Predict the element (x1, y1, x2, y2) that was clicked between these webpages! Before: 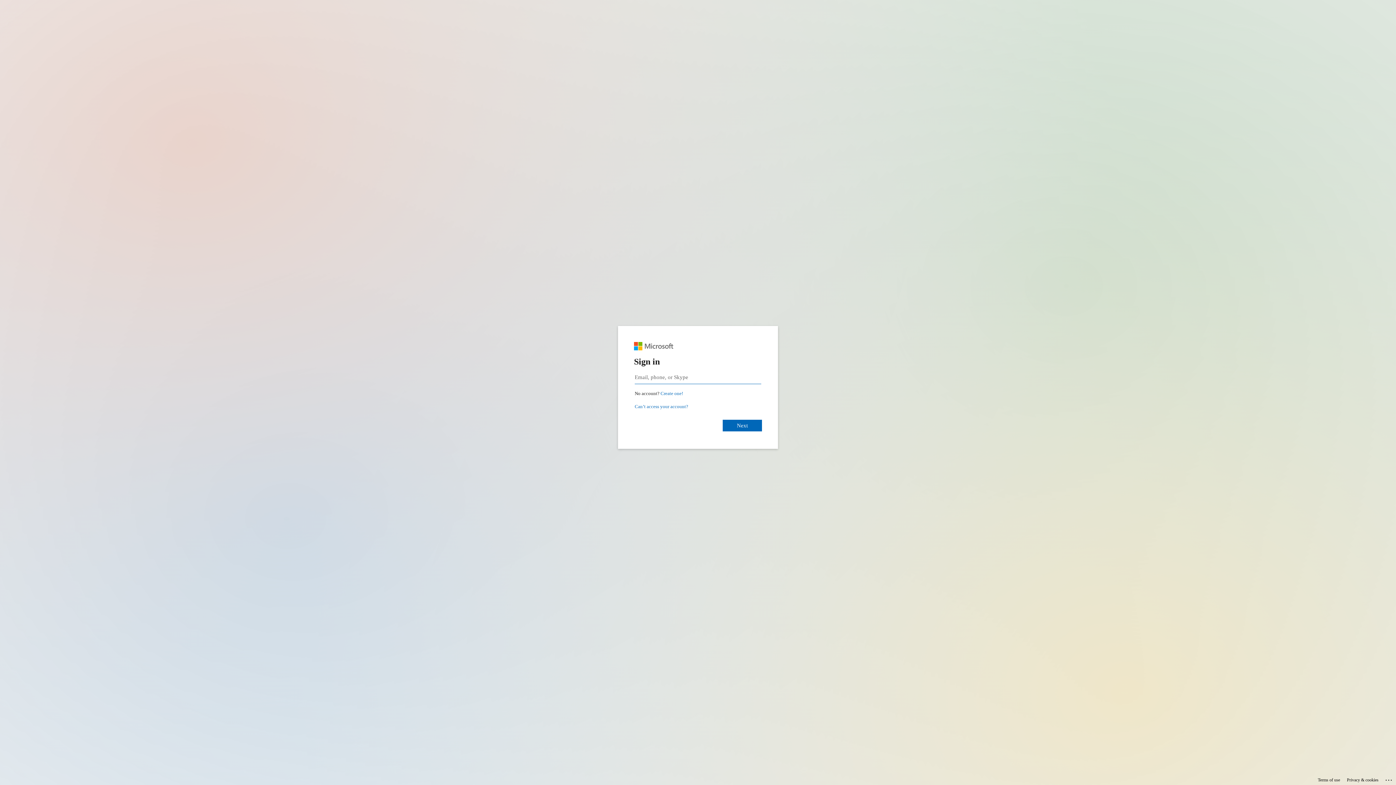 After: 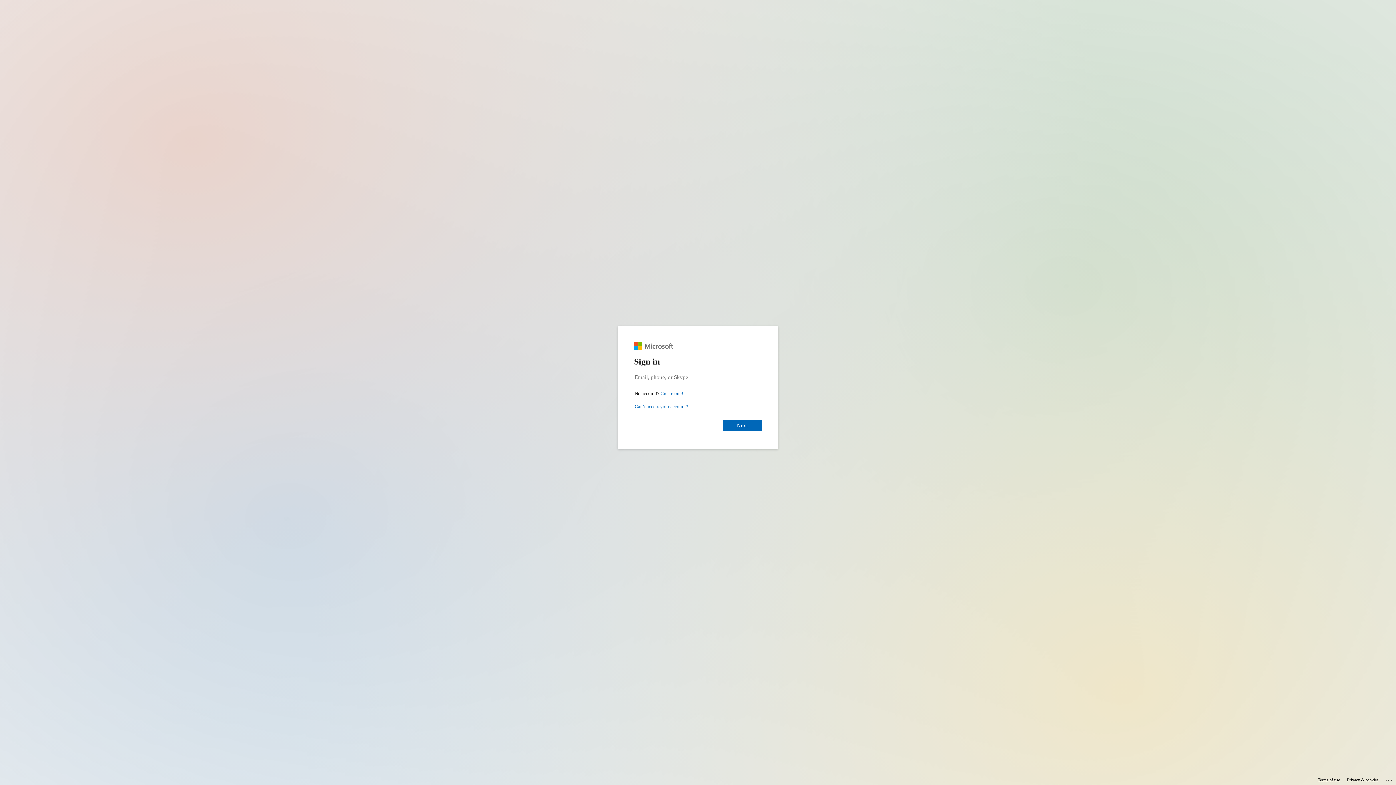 Action: bbox: (1318, 775, 1340, 785) label: Terms of use